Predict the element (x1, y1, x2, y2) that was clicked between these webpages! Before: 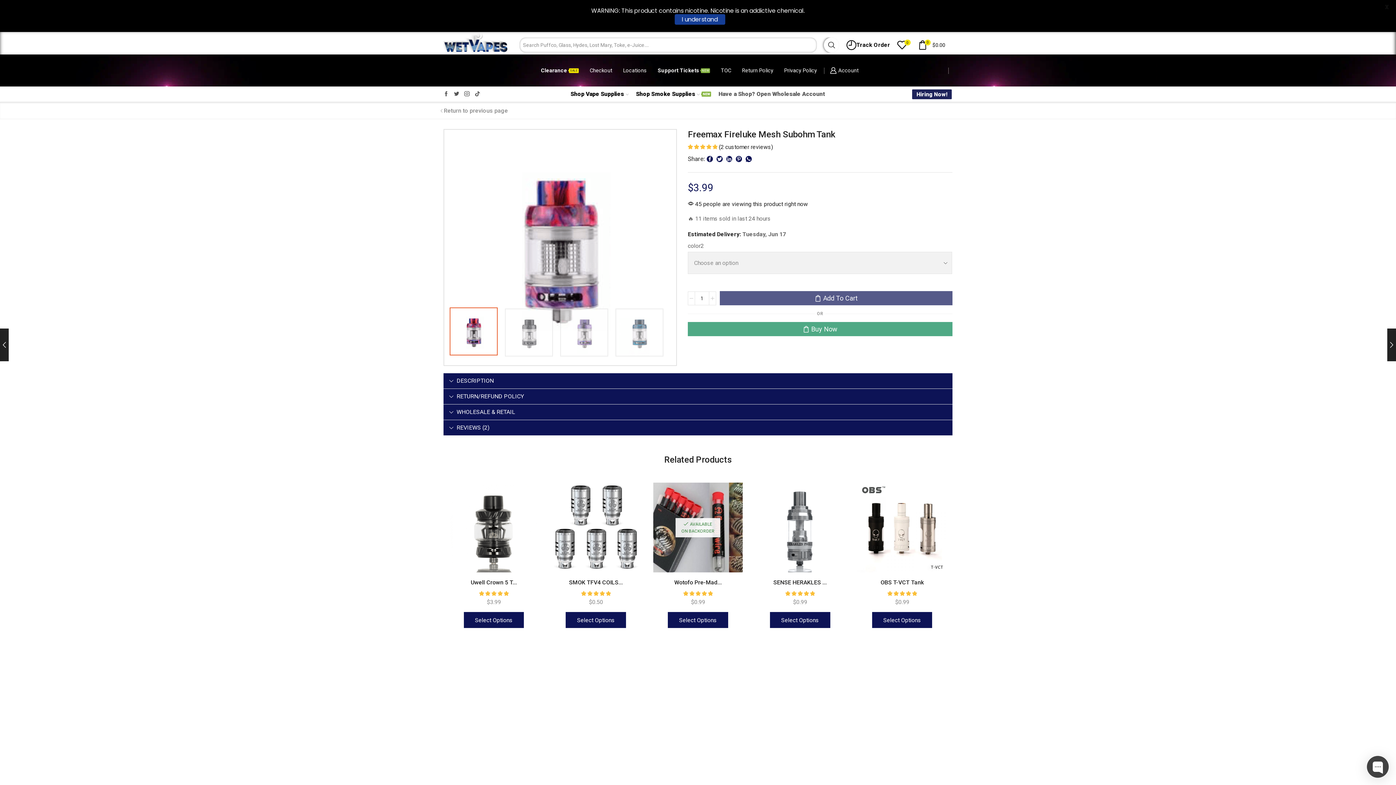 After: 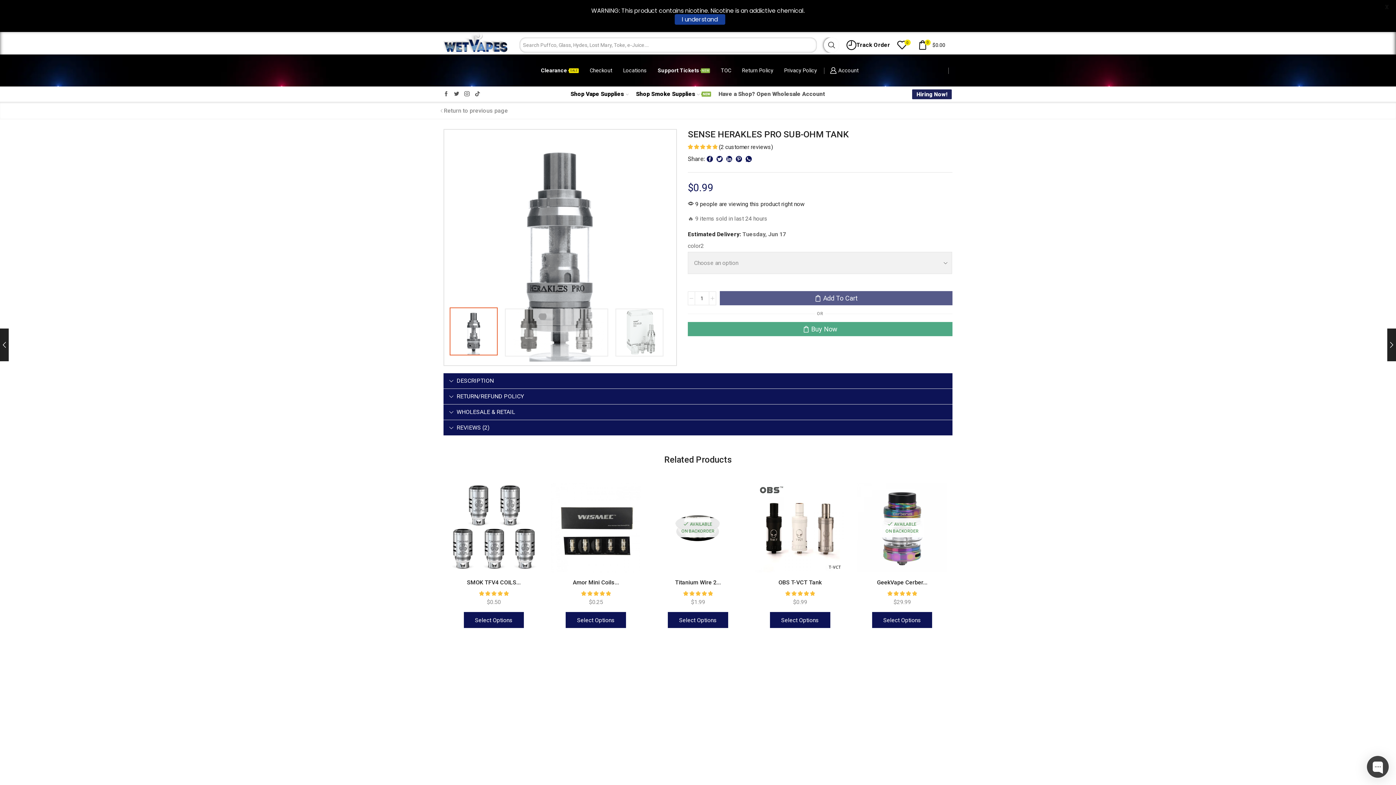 Action: bbox: (755, 482, 845, 572)